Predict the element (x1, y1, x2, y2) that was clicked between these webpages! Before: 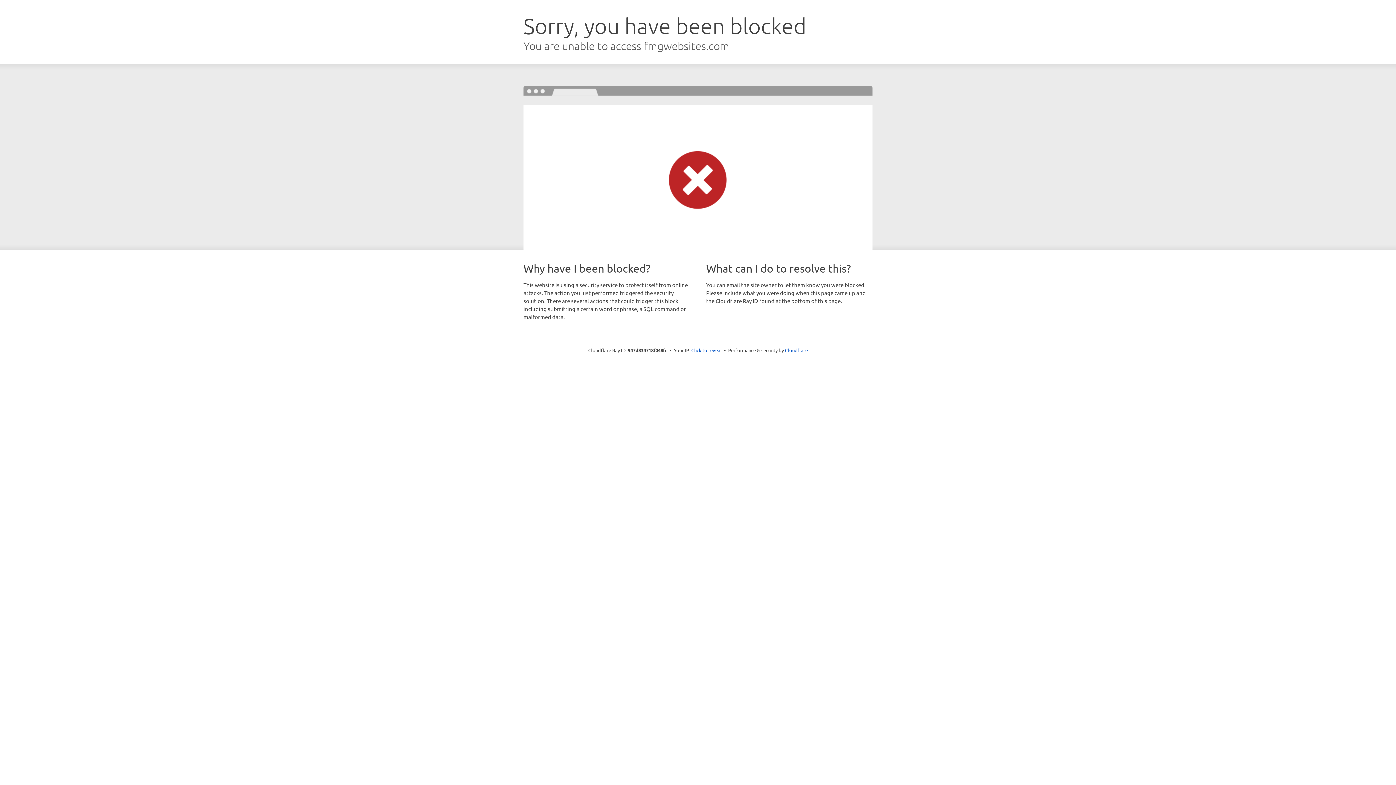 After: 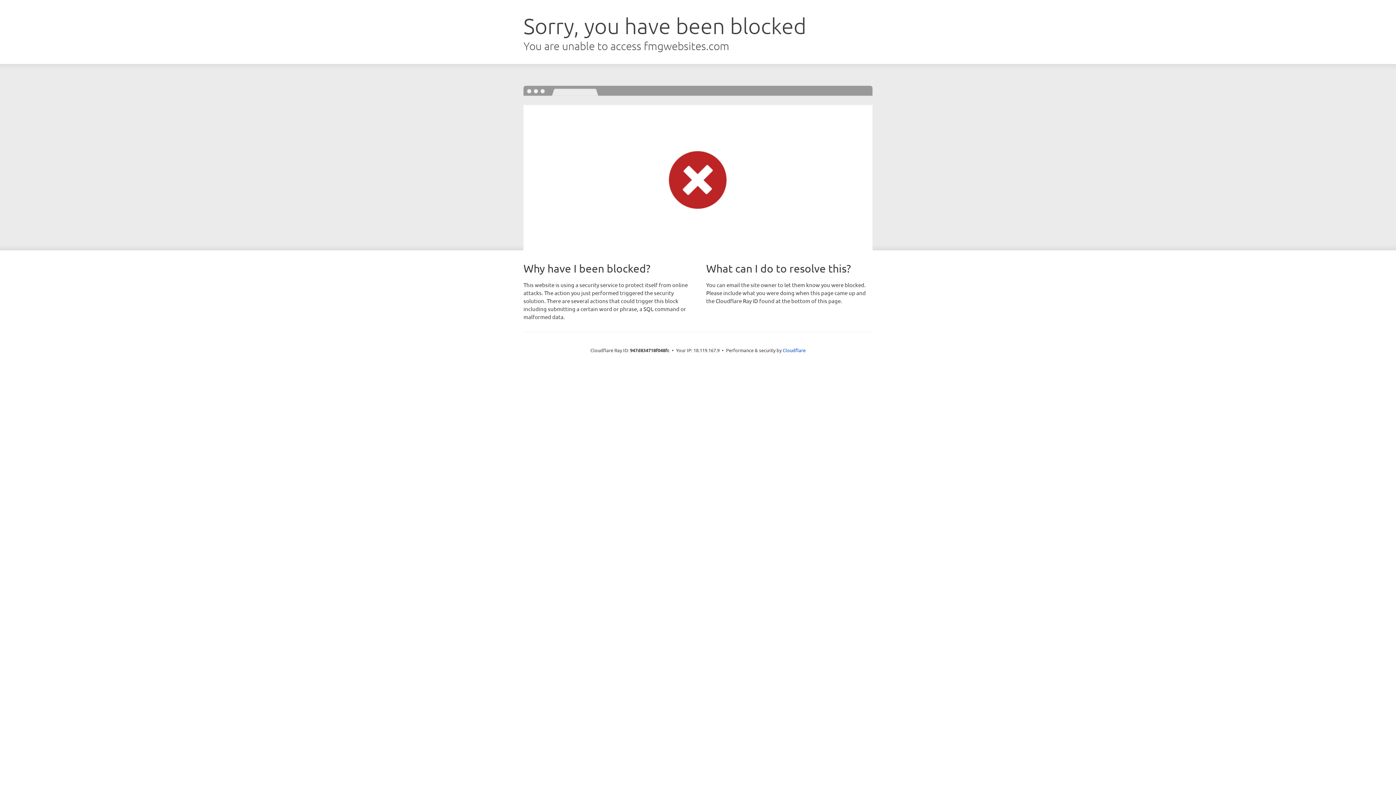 Action: label: Click to reveal bbox: (691, 346, 722, 353)